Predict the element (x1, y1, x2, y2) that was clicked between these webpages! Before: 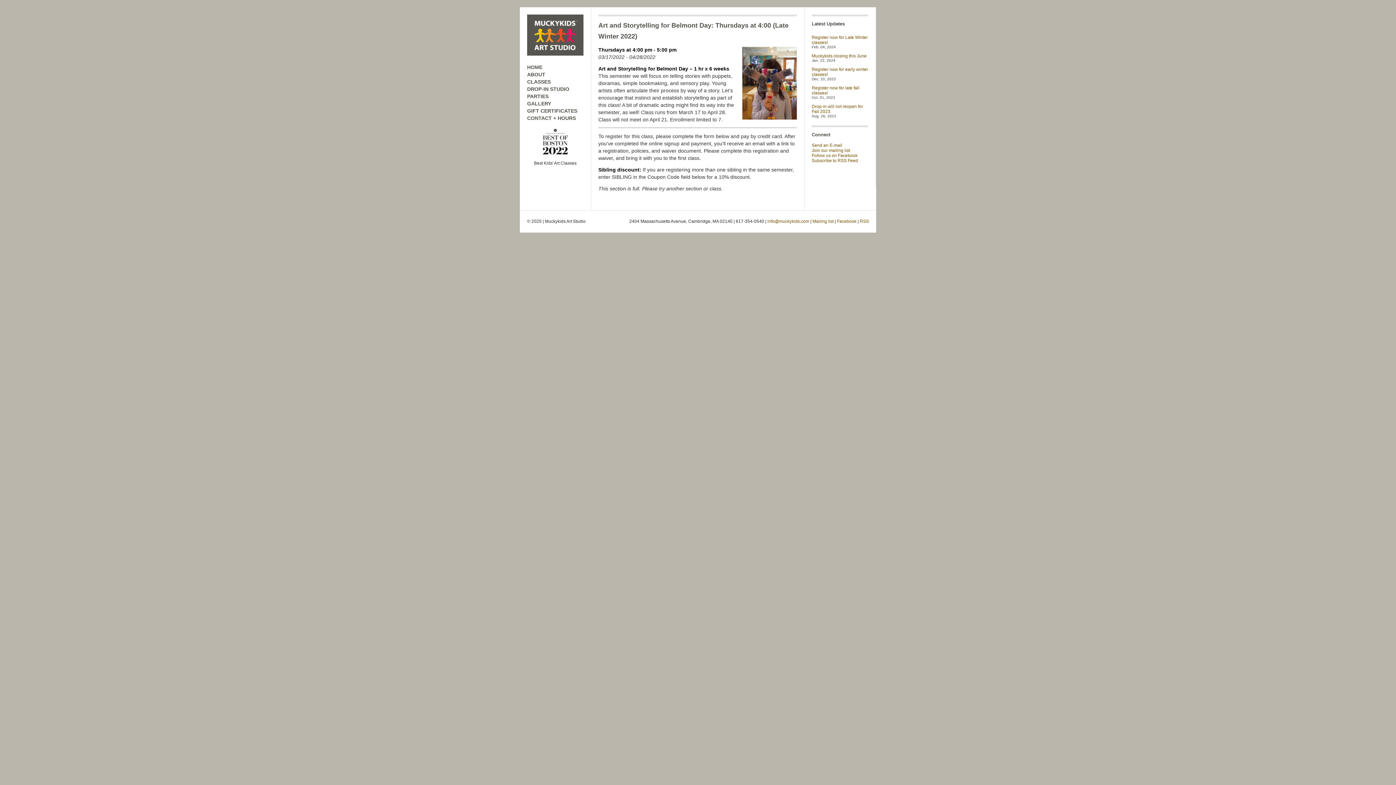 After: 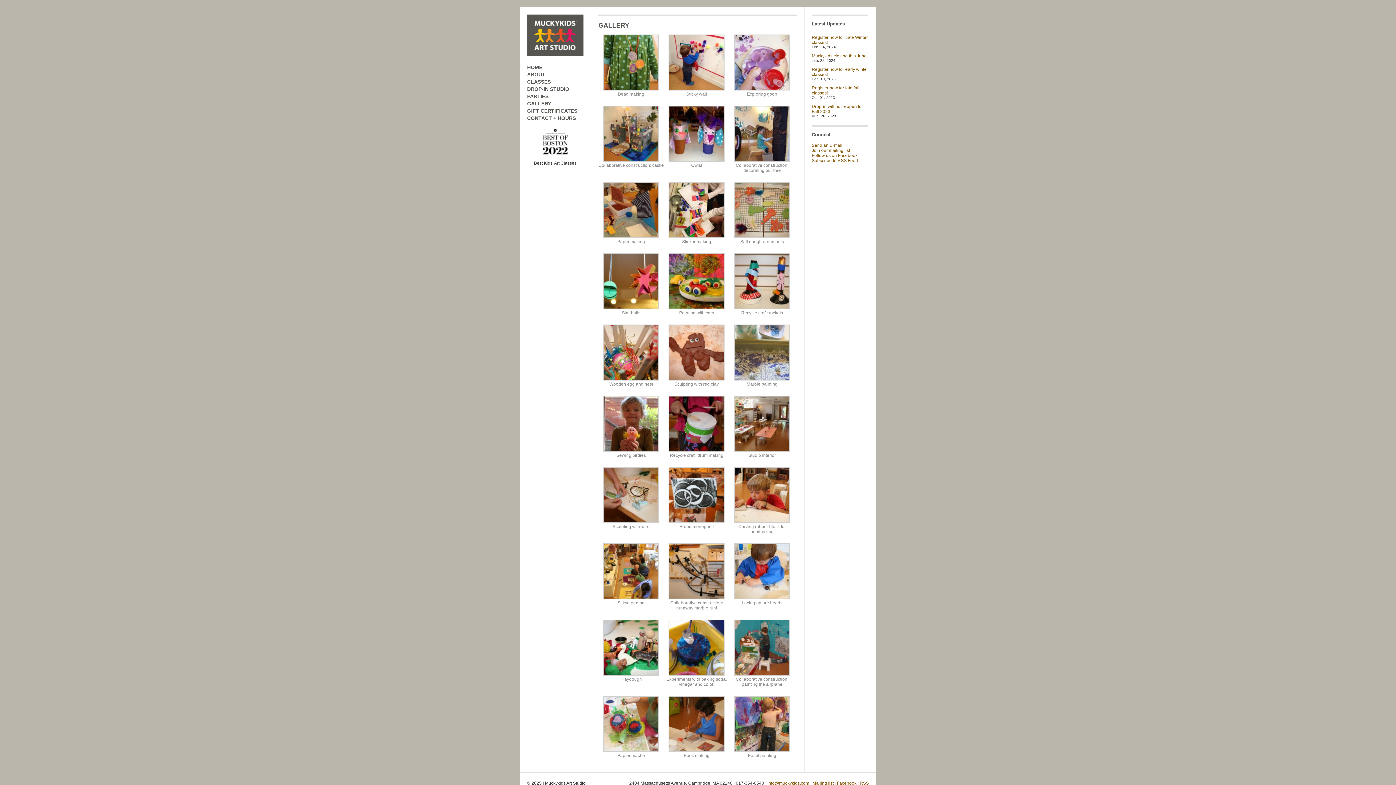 Action: label: GALLERY bbox: (527, 100, 551, 106)